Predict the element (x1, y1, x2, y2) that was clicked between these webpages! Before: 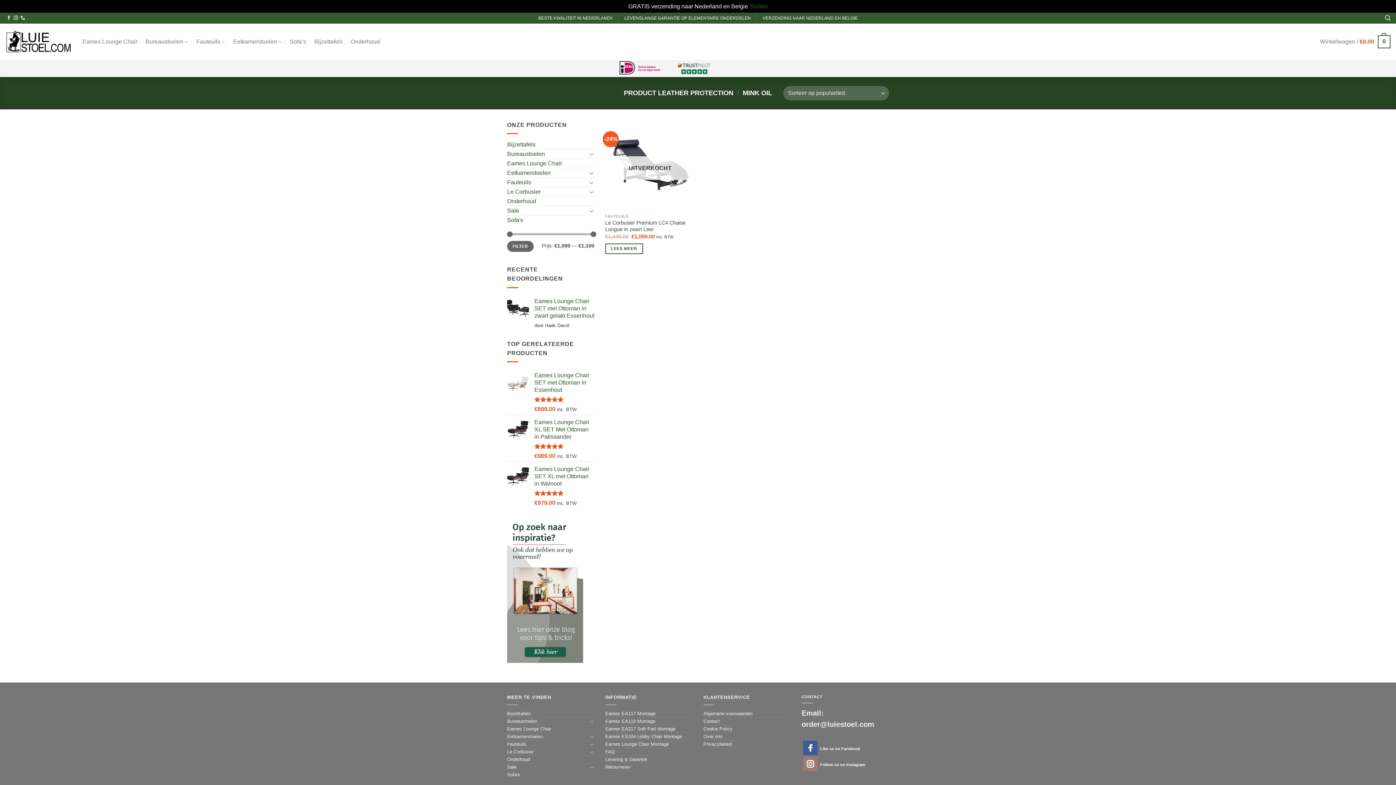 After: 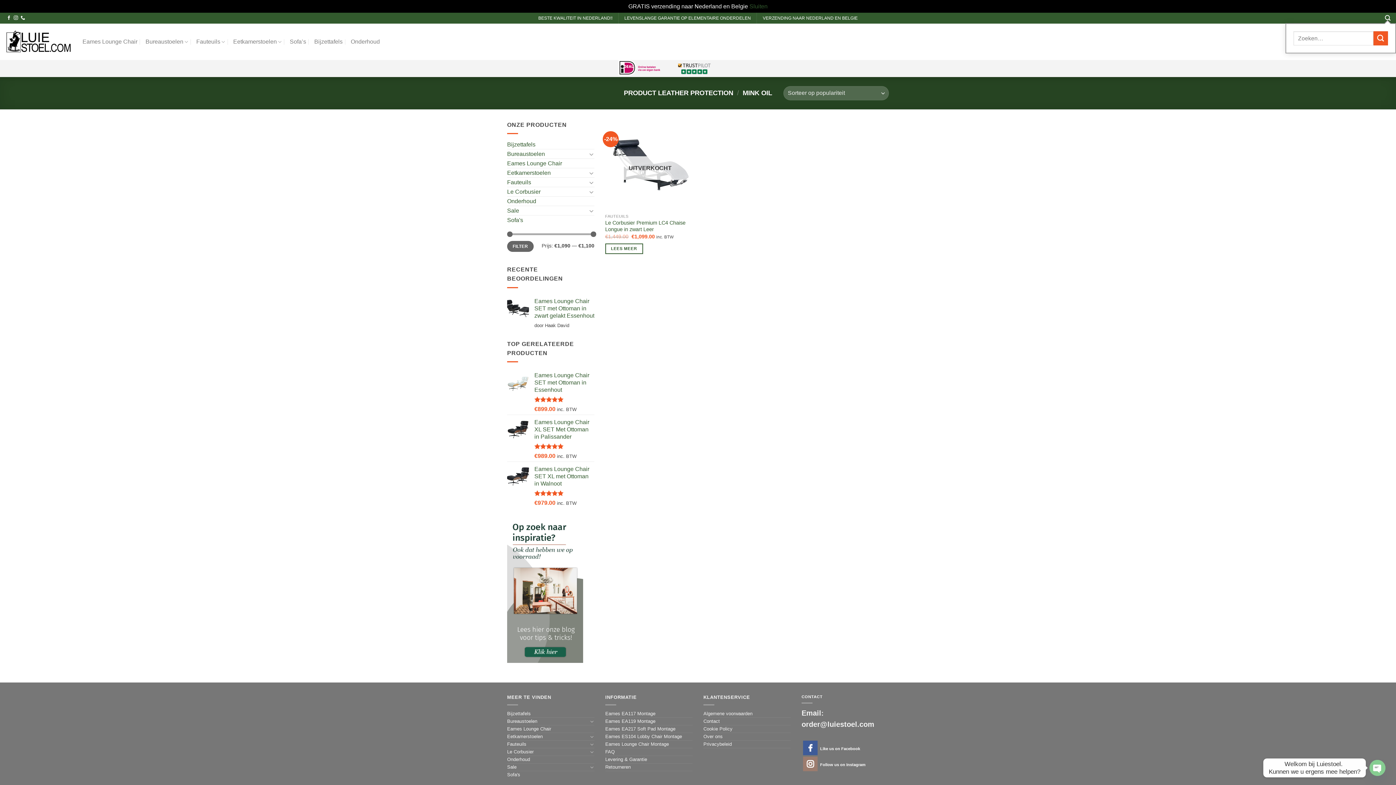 Action: label: Zoeken bbox: (1385, 13, 1390, 23)